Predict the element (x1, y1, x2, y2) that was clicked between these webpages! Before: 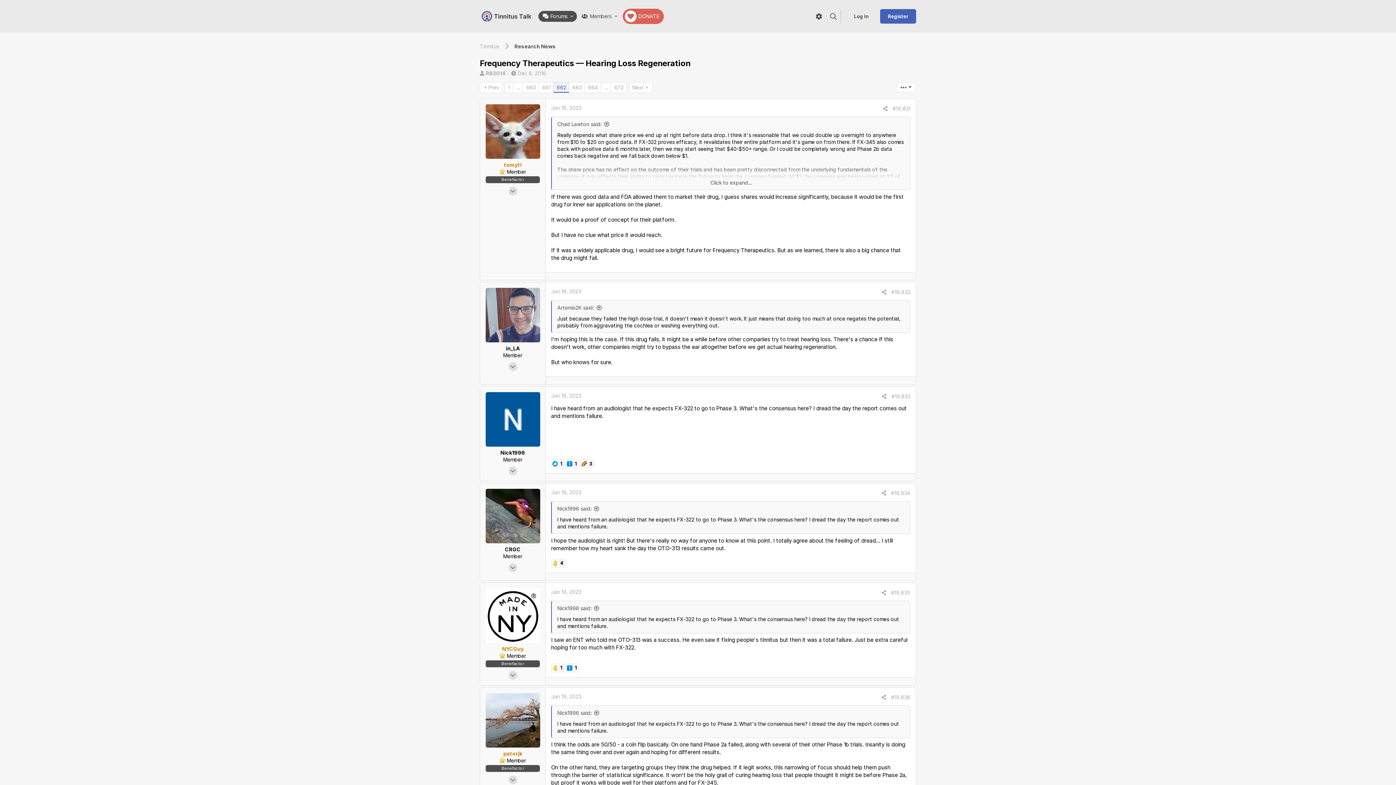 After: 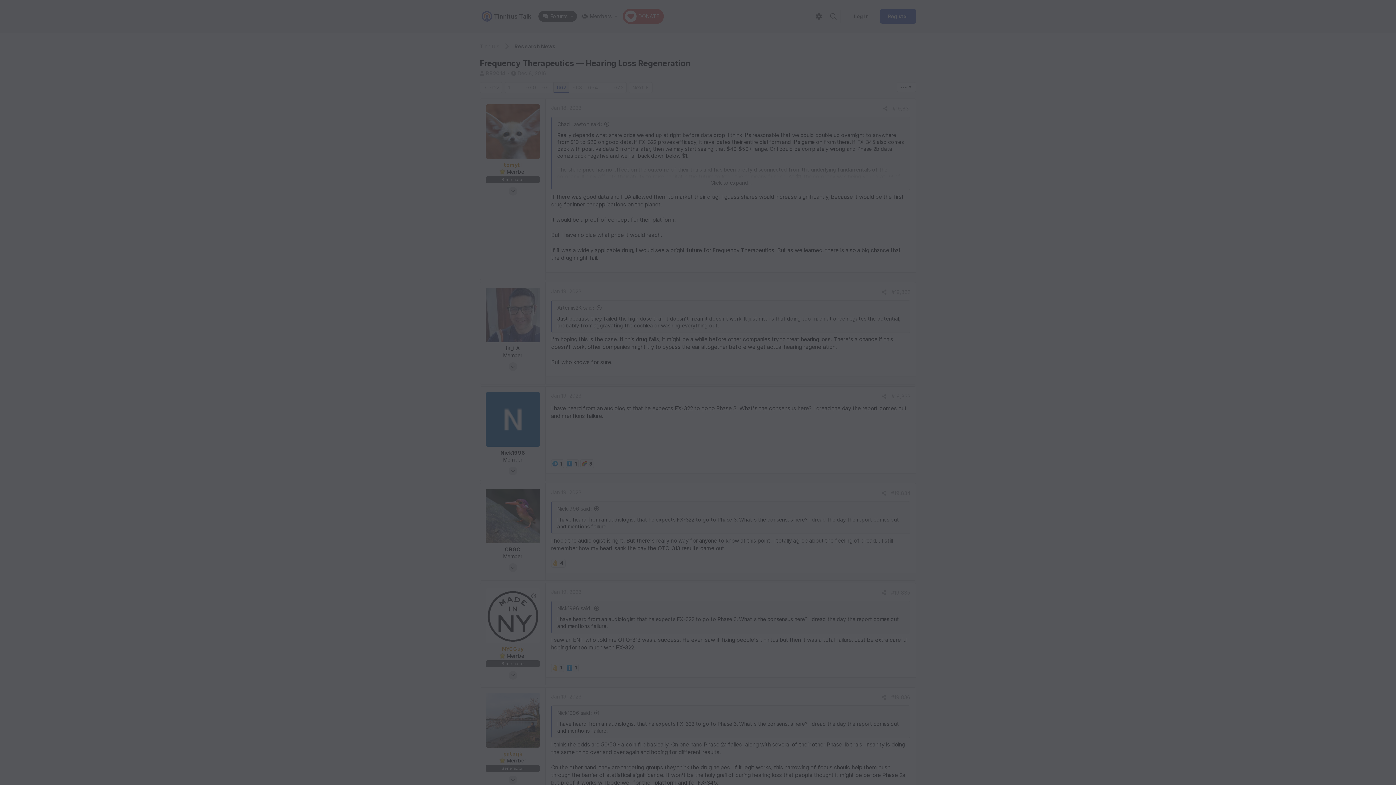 Action: label: DONATE bbox: (622, 8, 663, 24)